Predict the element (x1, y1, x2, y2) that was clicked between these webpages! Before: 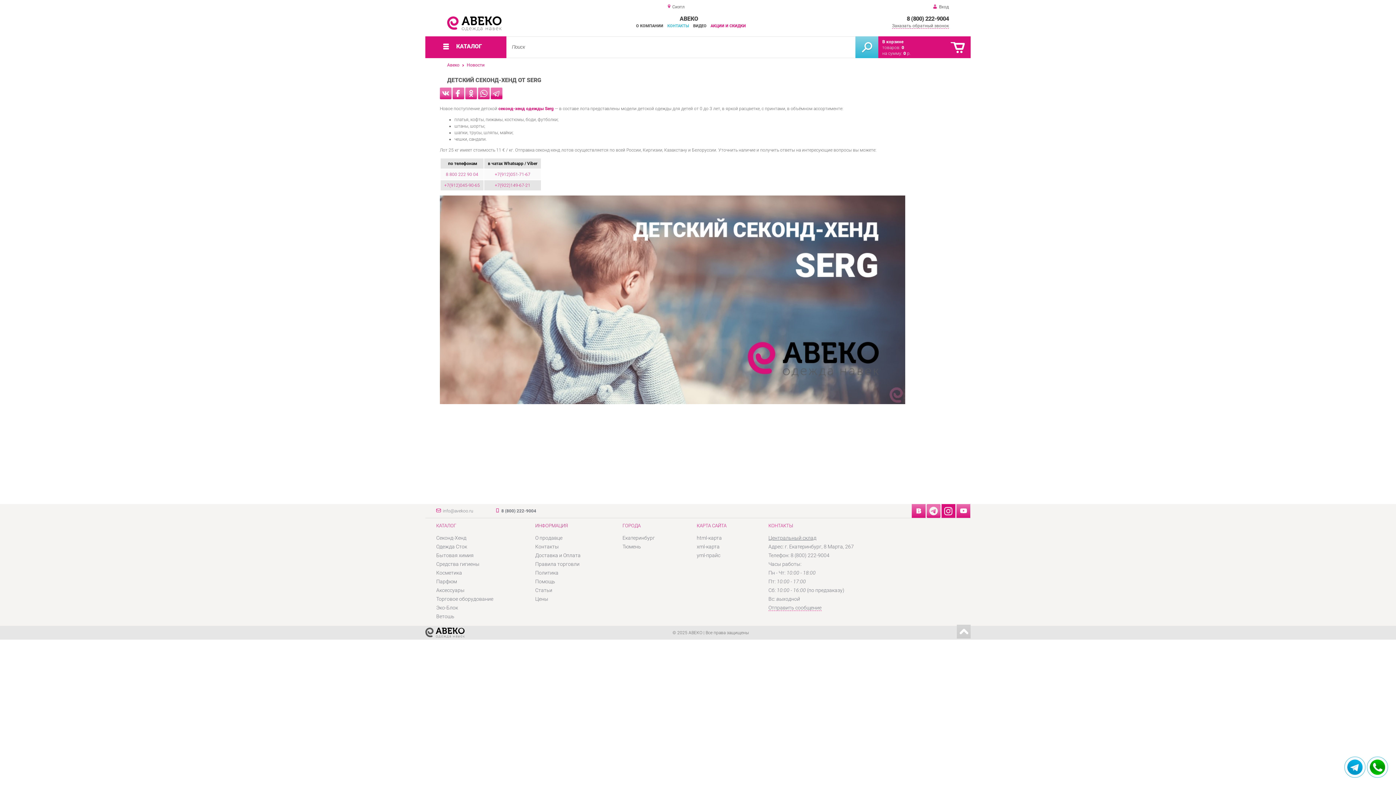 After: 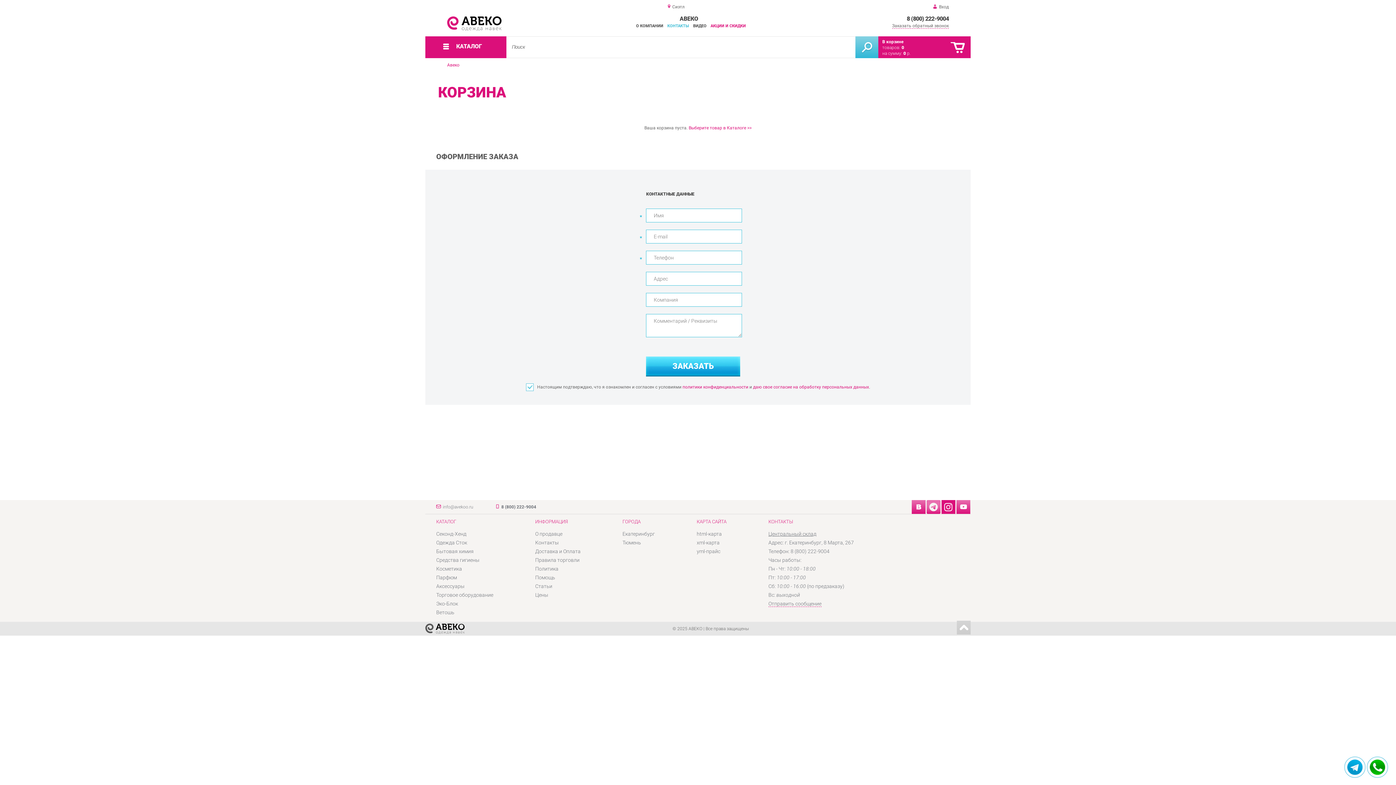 Action: label: В корзине bbox: (882, 39, 903, 44)